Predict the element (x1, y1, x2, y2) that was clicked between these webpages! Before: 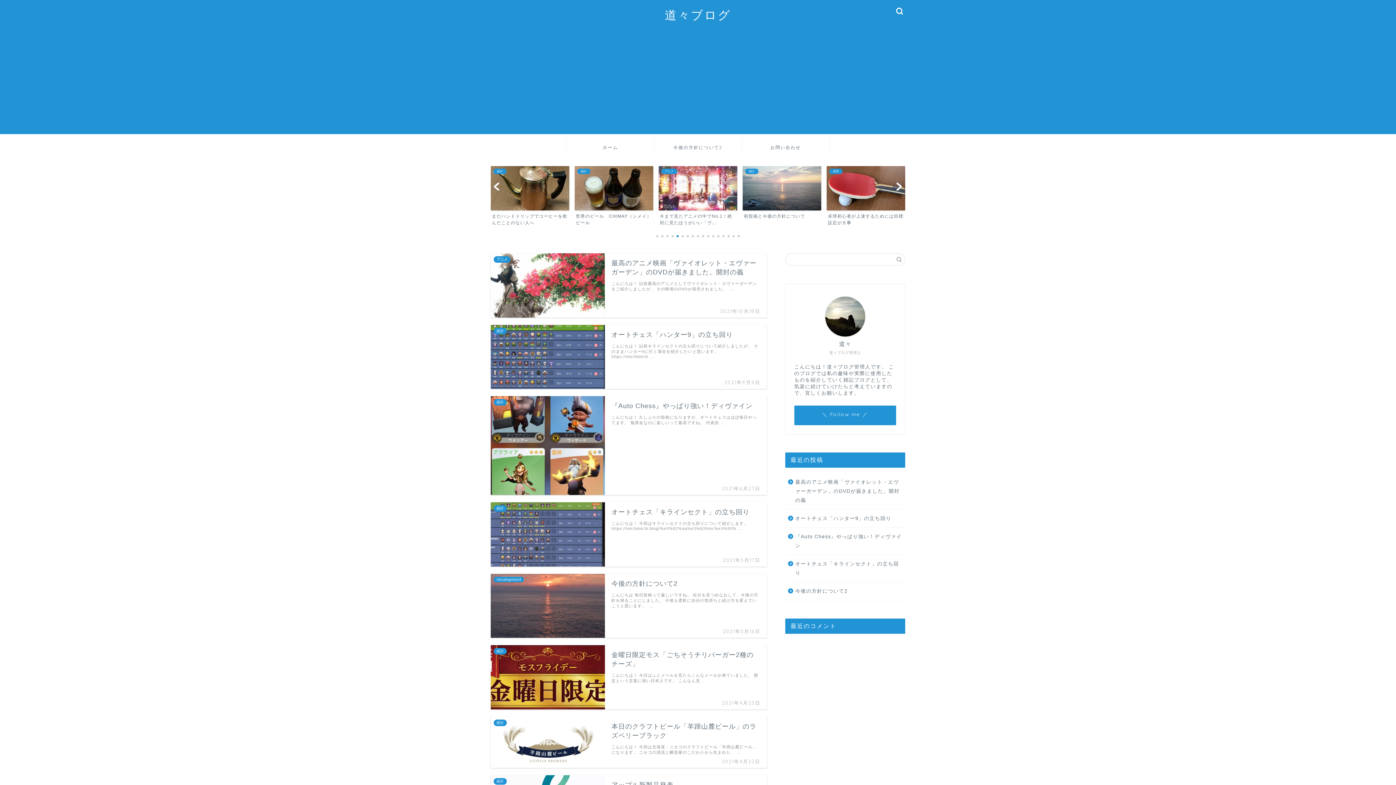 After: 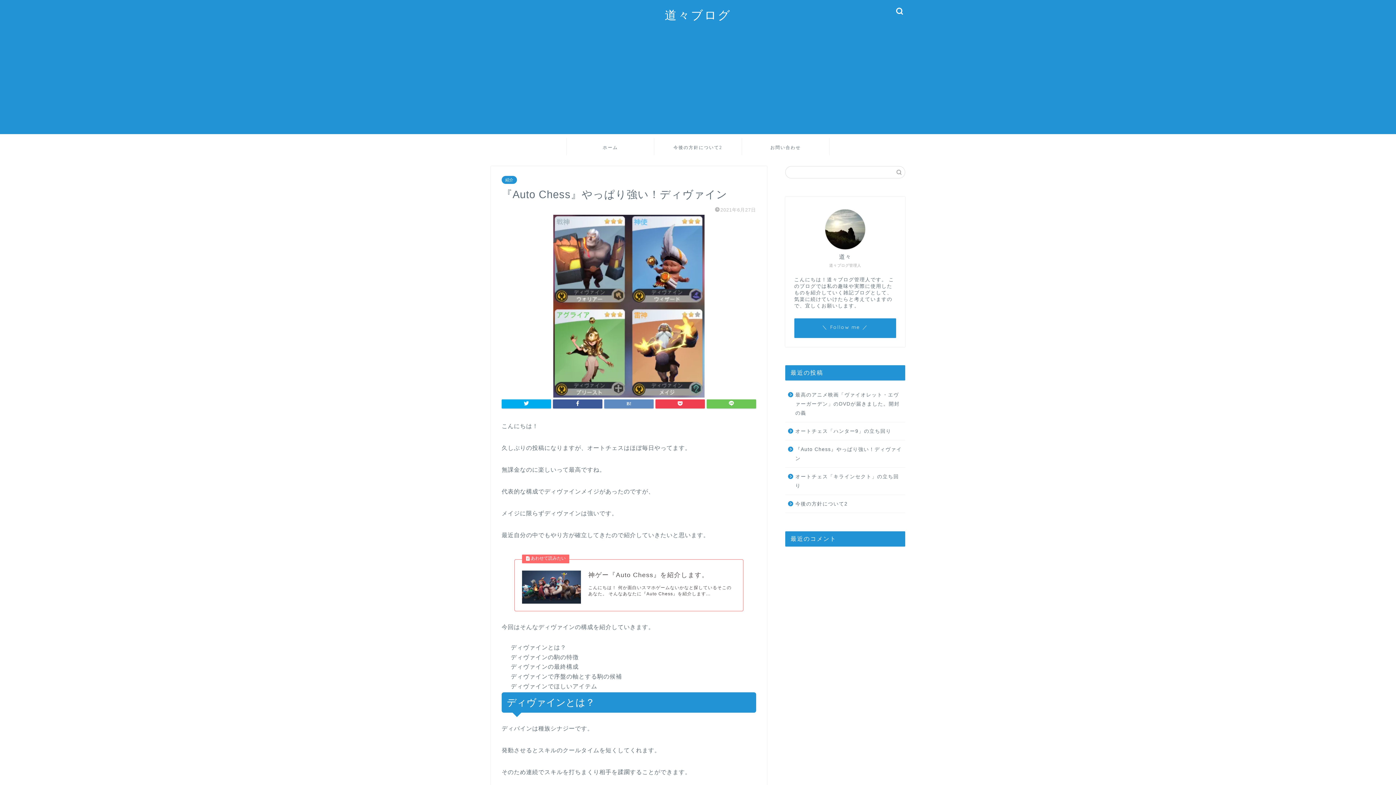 Action: bbox: (490, 396, 767, 495) label: 紹介
『Auto Chess』やっぱり強い！ディヴァイン
2021年6月27日
こんにちは！ 久しぶりの投稿になりますが、オートチェスはほぼ毎日やってます。 無課金なのに楽しいって最高ですね。 代表的 …